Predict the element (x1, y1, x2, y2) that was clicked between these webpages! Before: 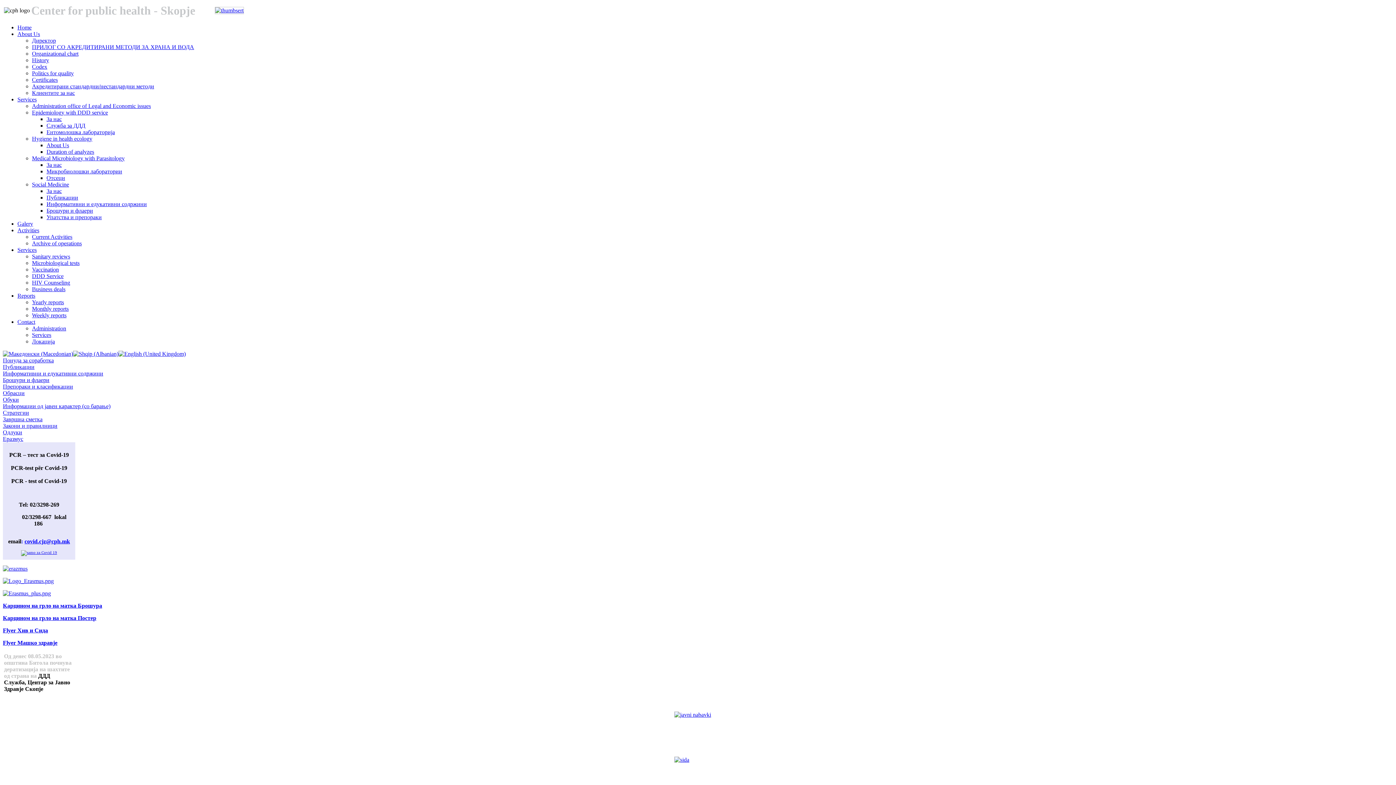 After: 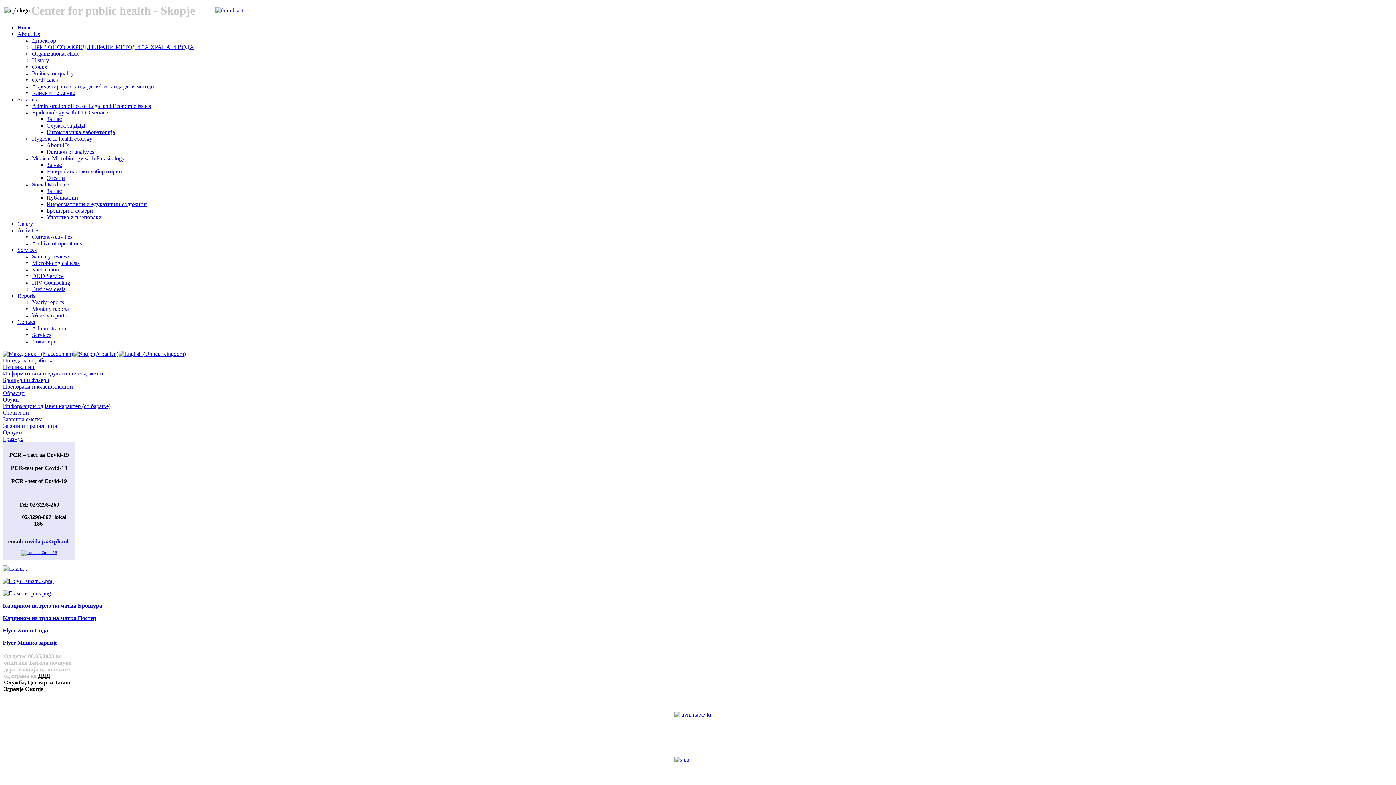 Action: bbox: (46, 116, 61, 122) label: За нас